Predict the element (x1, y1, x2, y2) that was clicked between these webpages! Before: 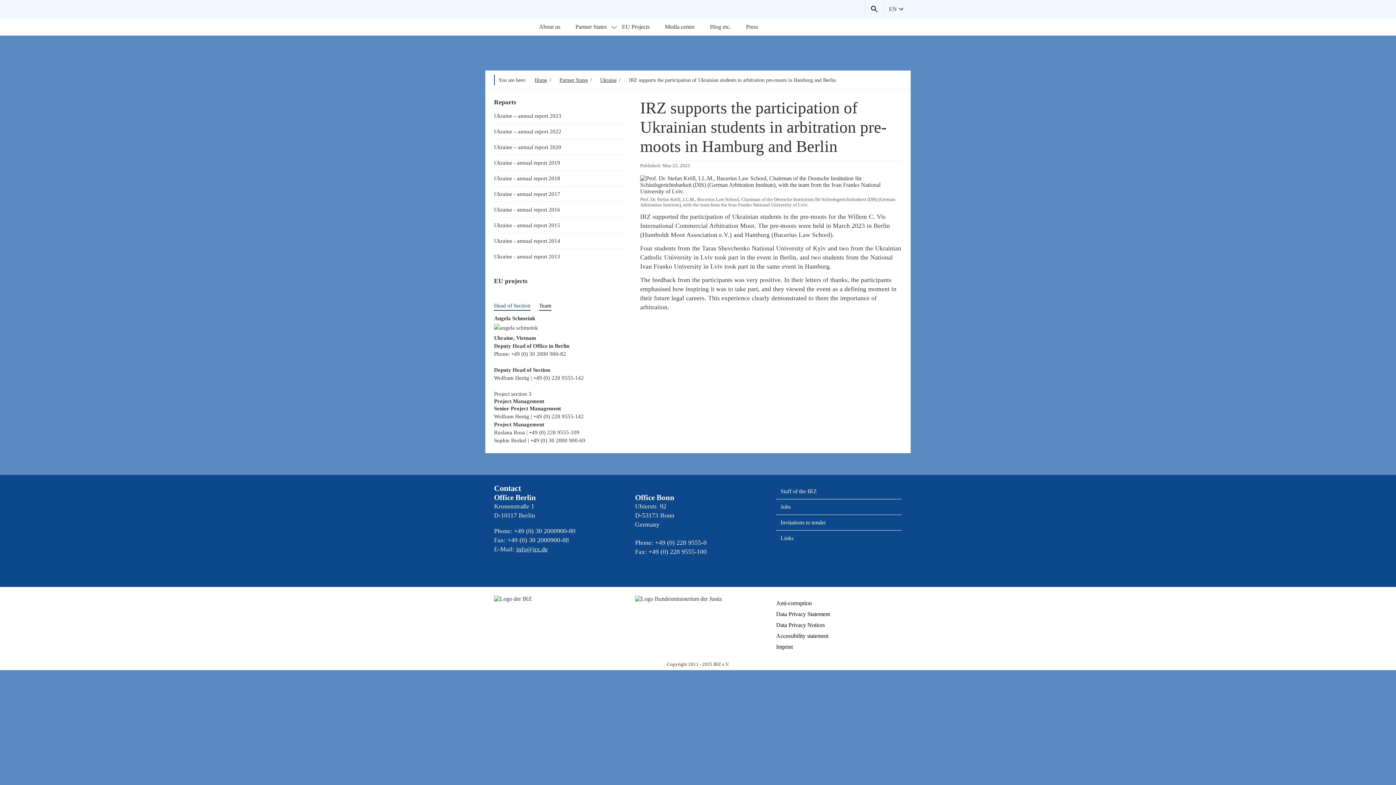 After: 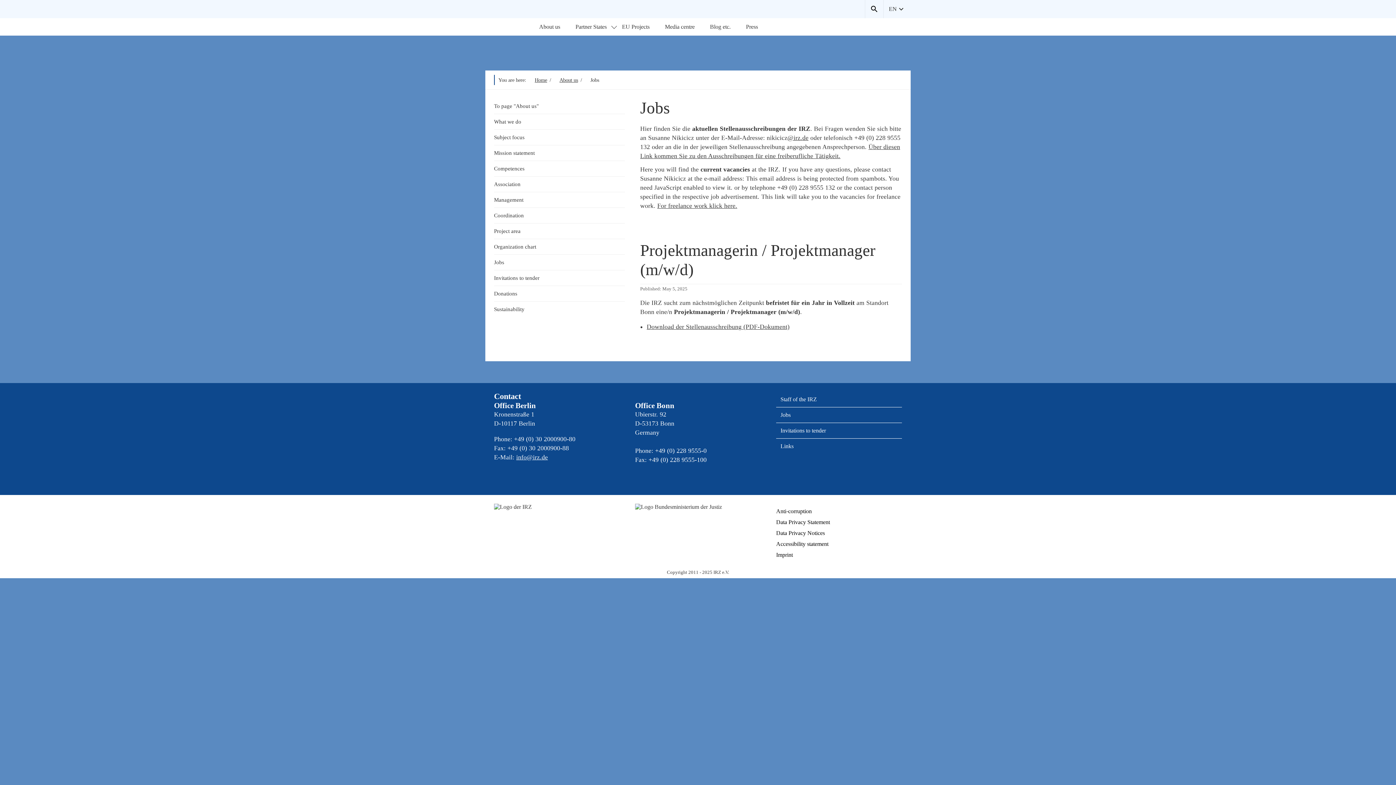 Action: bbox: (776, 499, 902, 514) label: Jobs